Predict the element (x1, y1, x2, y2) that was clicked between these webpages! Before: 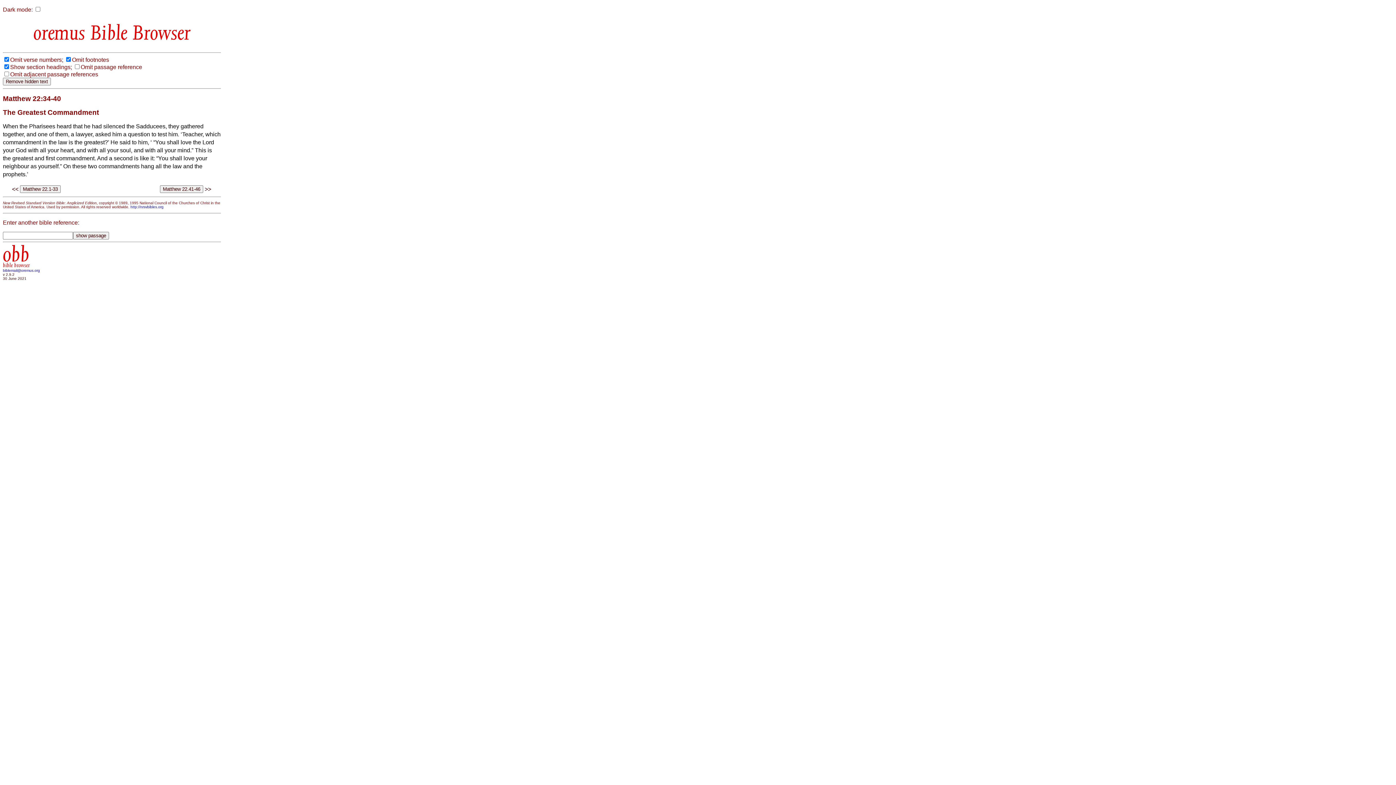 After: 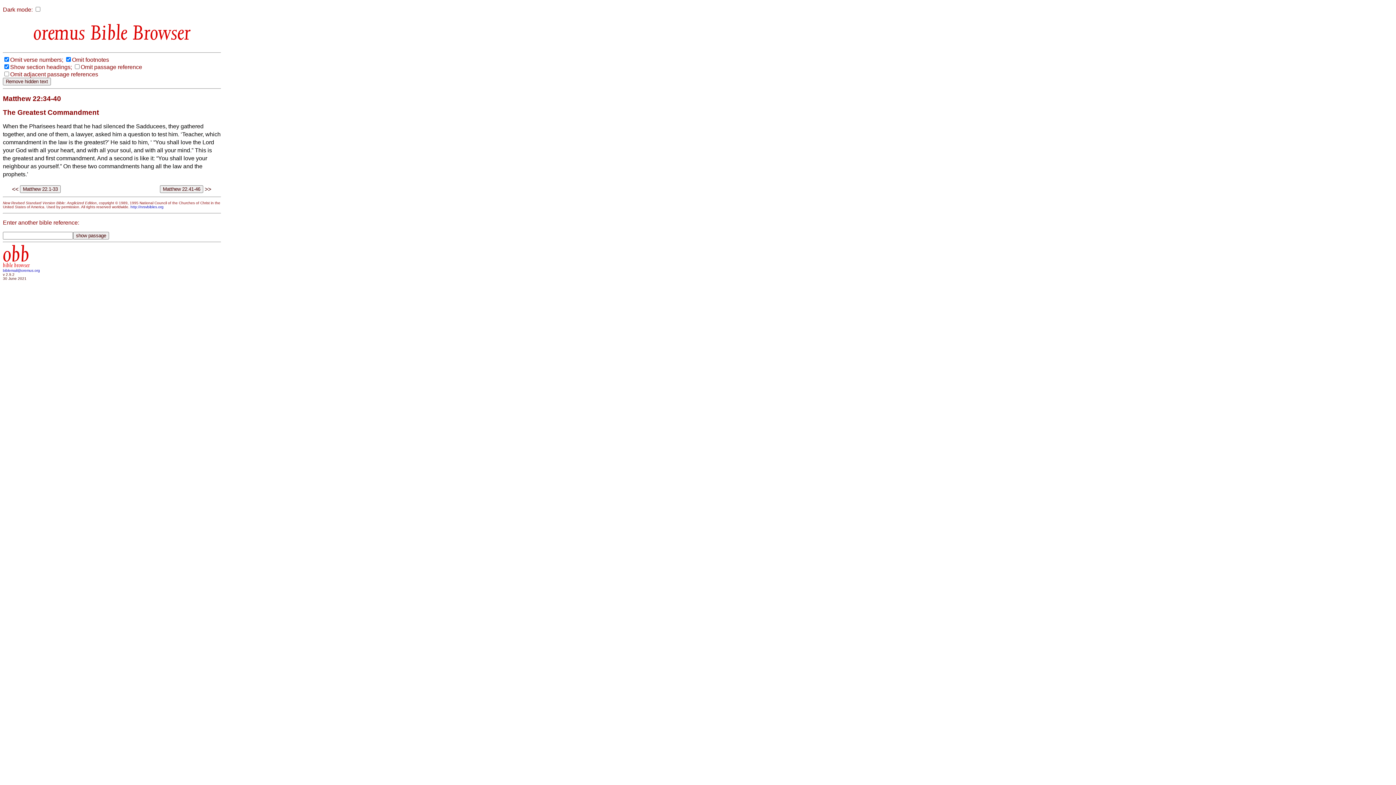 Action: bbox: (2, 268, 40, 272) label: biblemail@oremus.org